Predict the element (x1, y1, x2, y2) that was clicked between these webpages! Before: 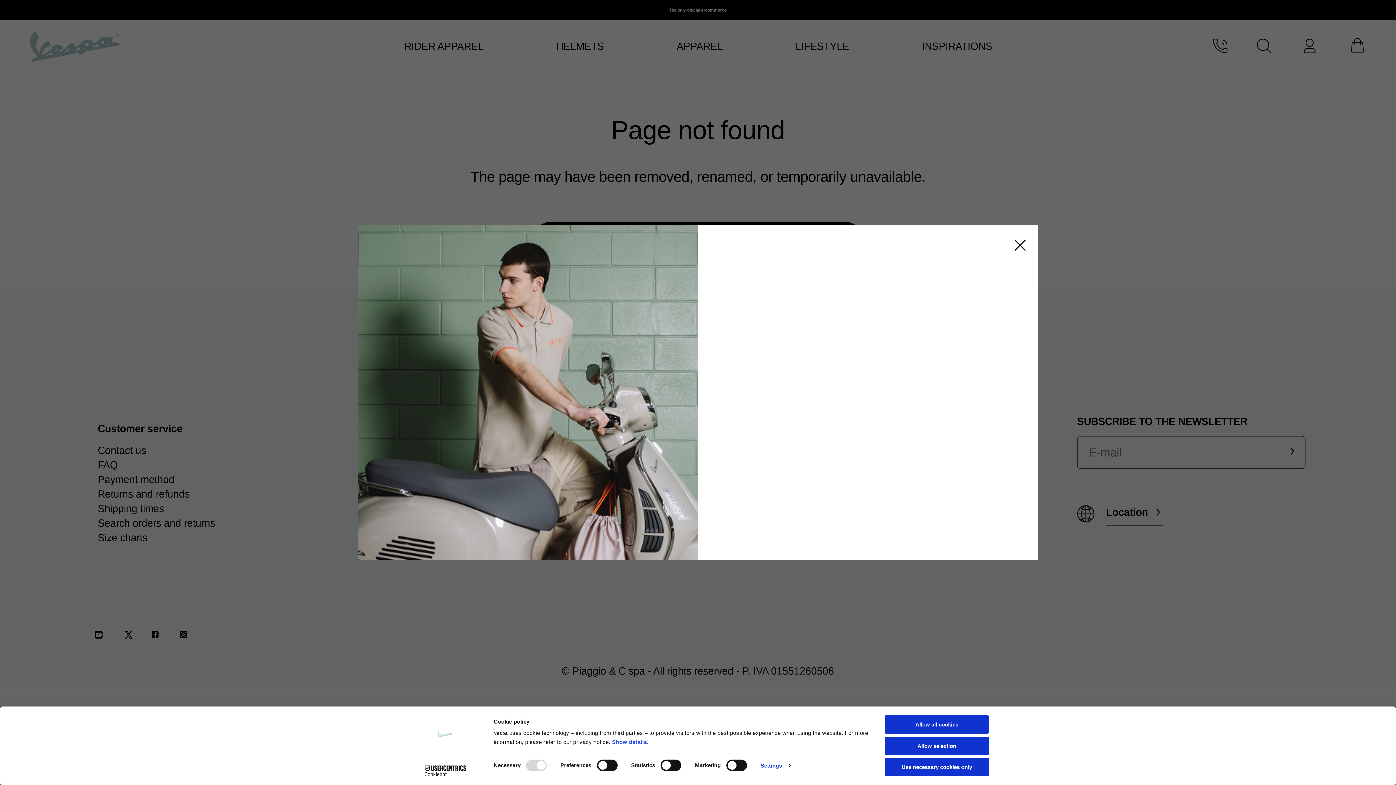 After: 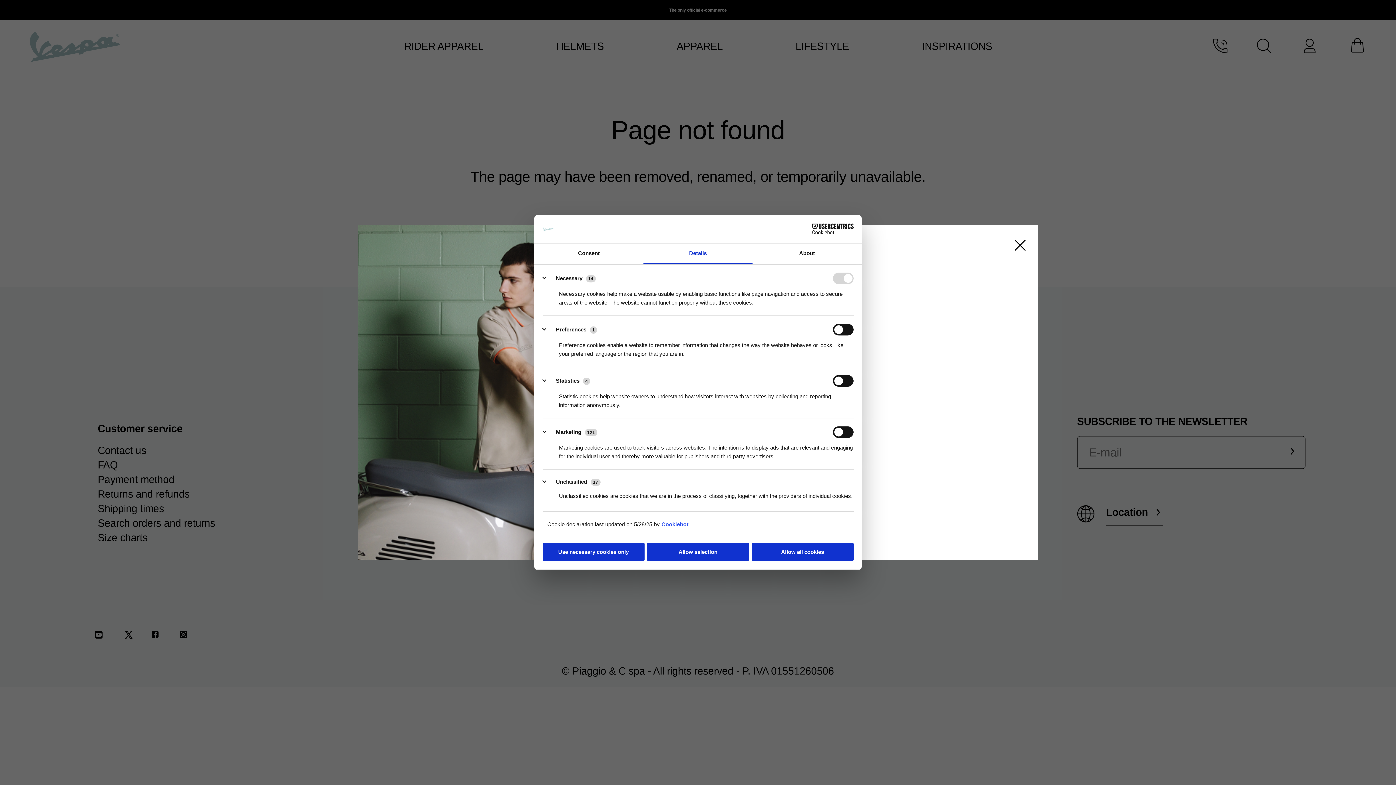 Action: bbox: (760, 760, 790, 771) label: Settings